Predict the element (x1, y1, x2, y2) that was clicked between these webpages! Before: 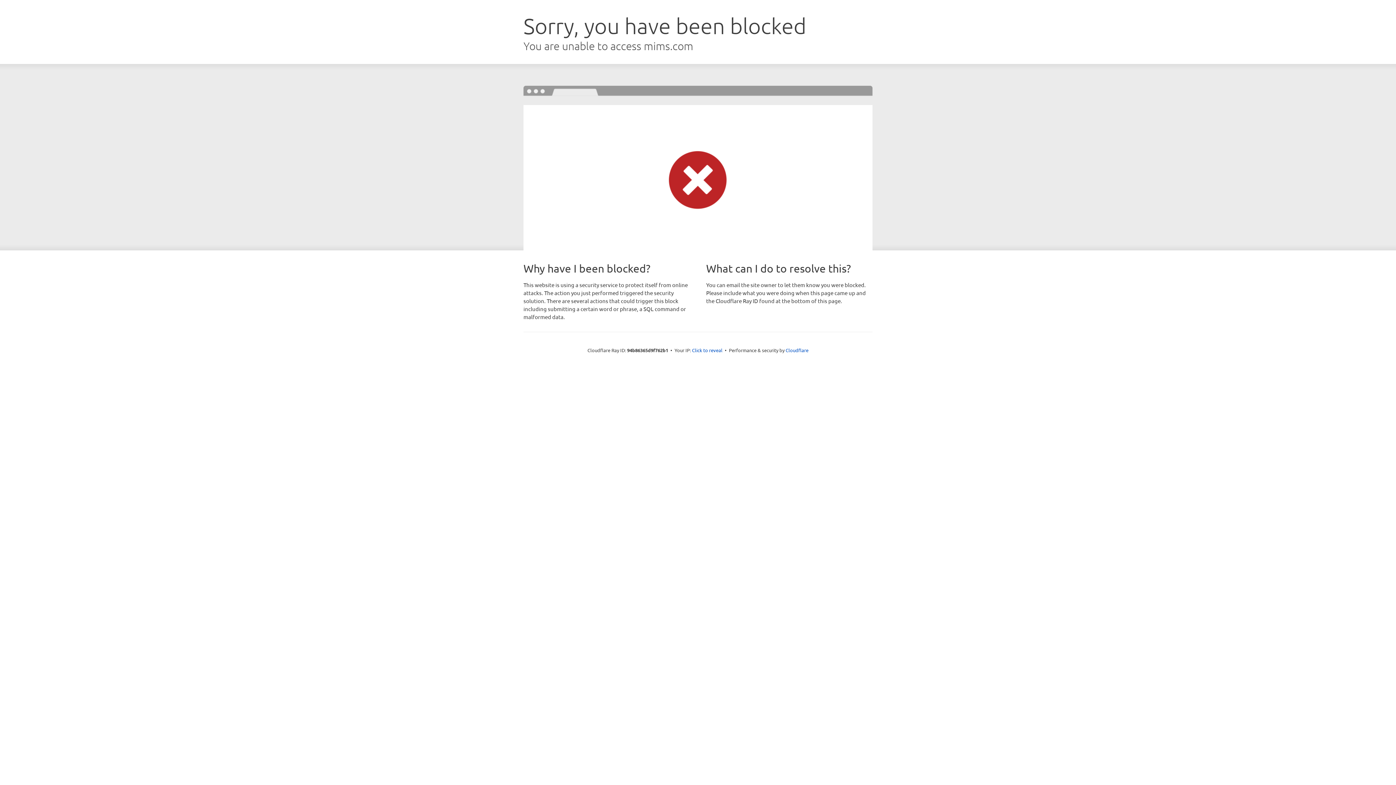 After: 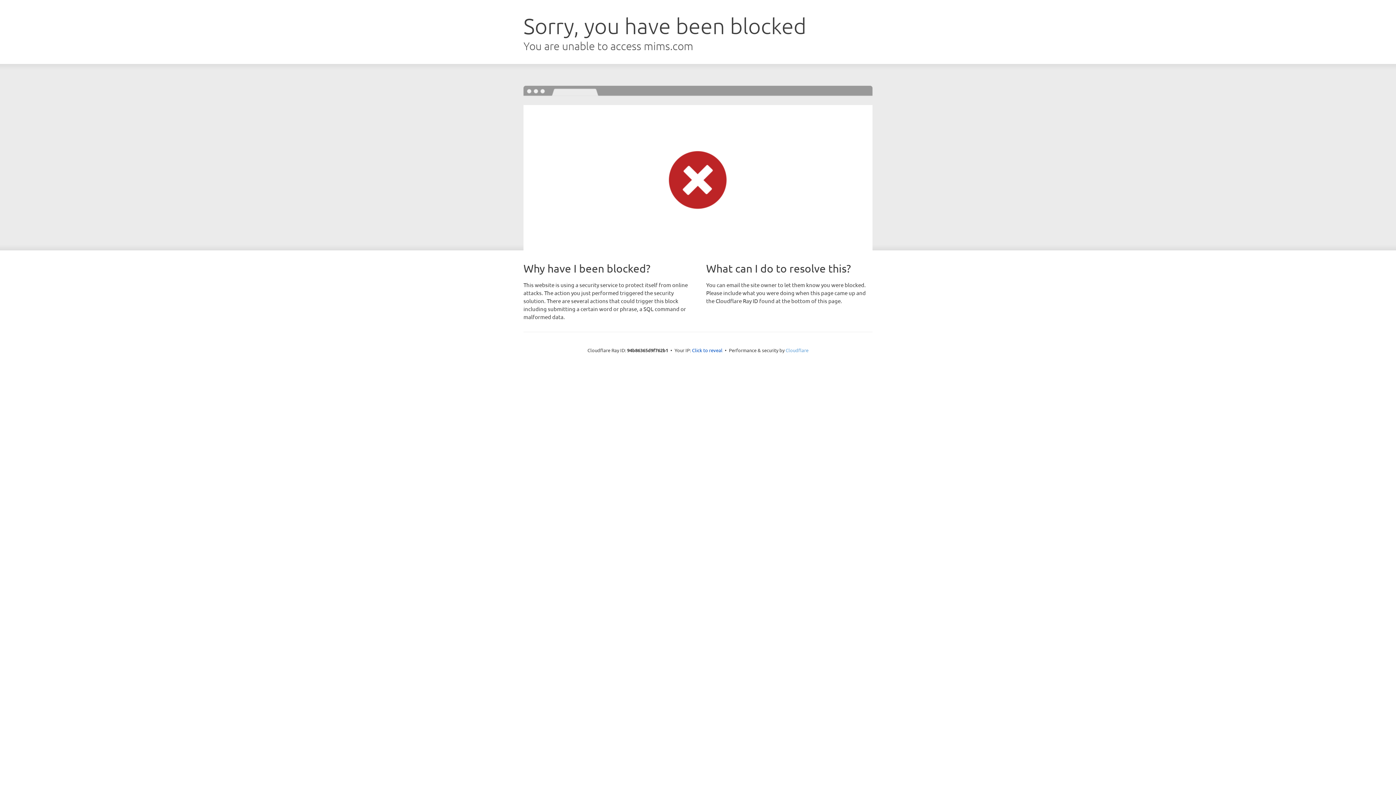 Action: bbox: (785, 347, 808, 353) label: Cloudflare